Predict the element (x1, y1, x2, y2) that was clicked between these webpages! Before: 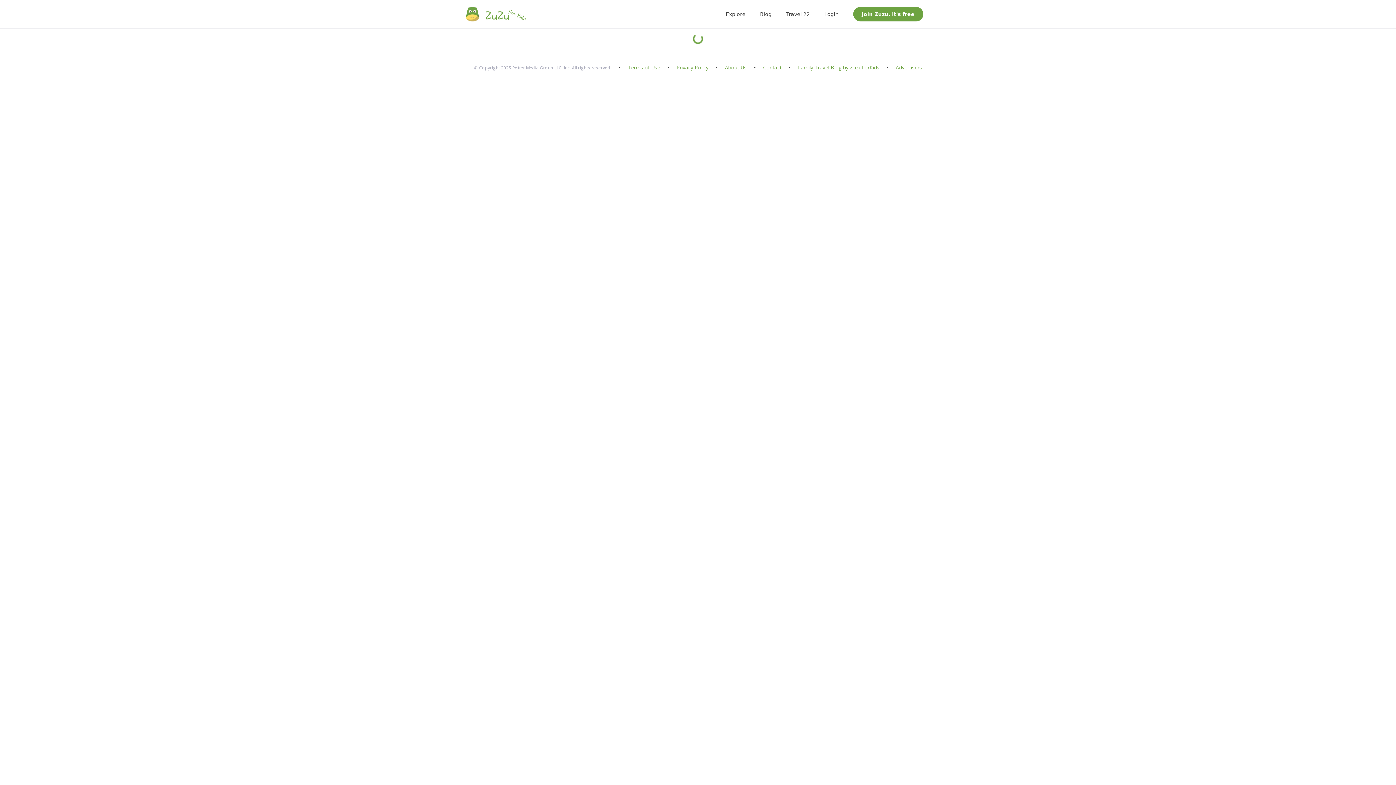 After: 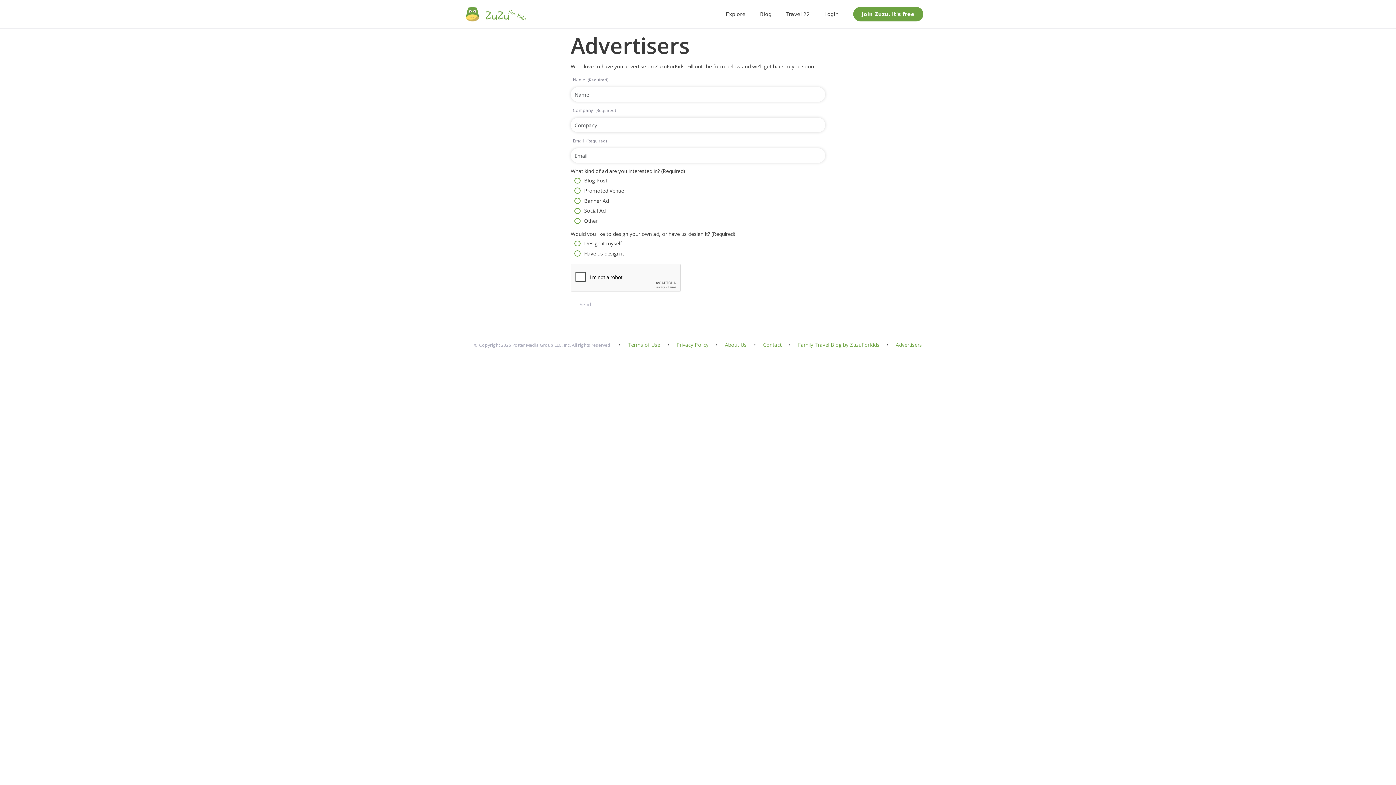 Action: label: Advertisers bbox: (896, 64, 922, 70)